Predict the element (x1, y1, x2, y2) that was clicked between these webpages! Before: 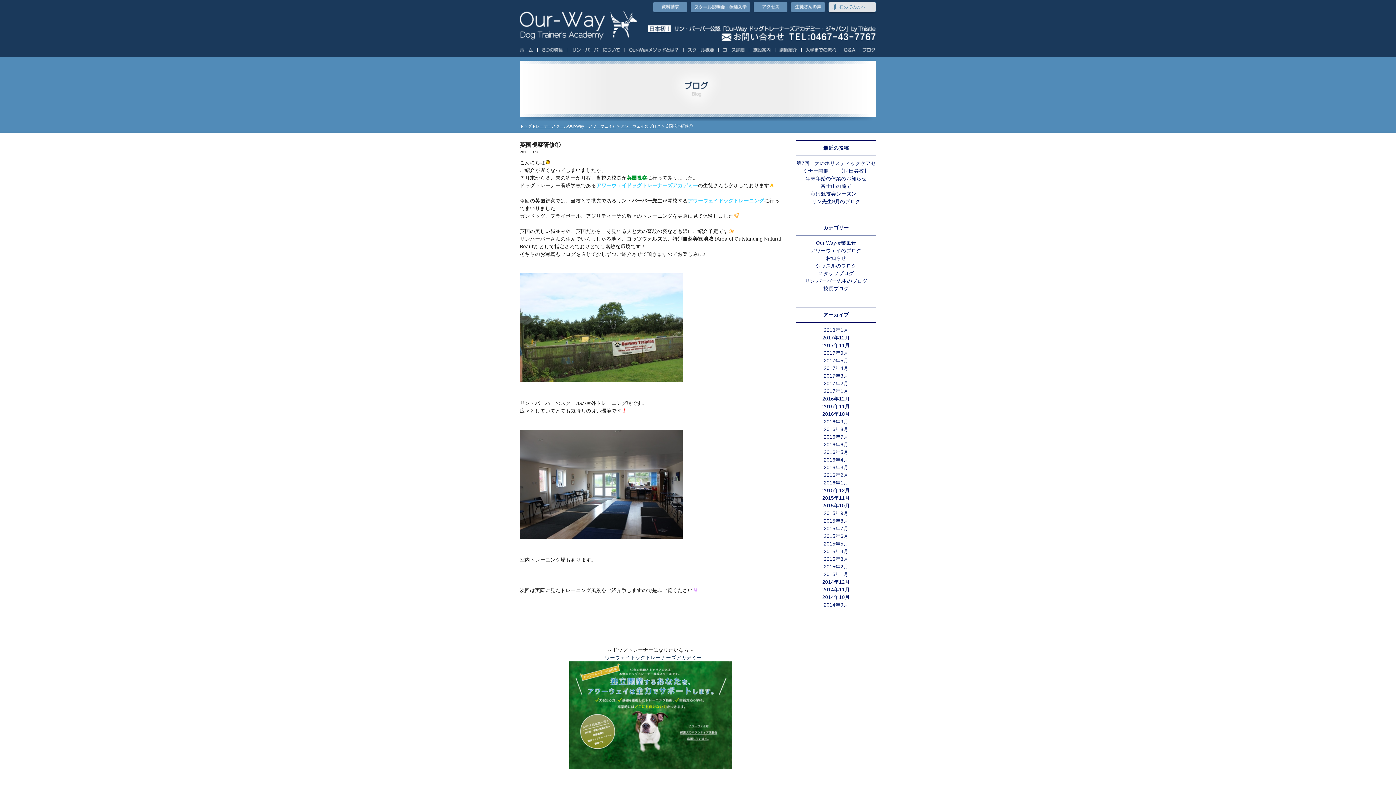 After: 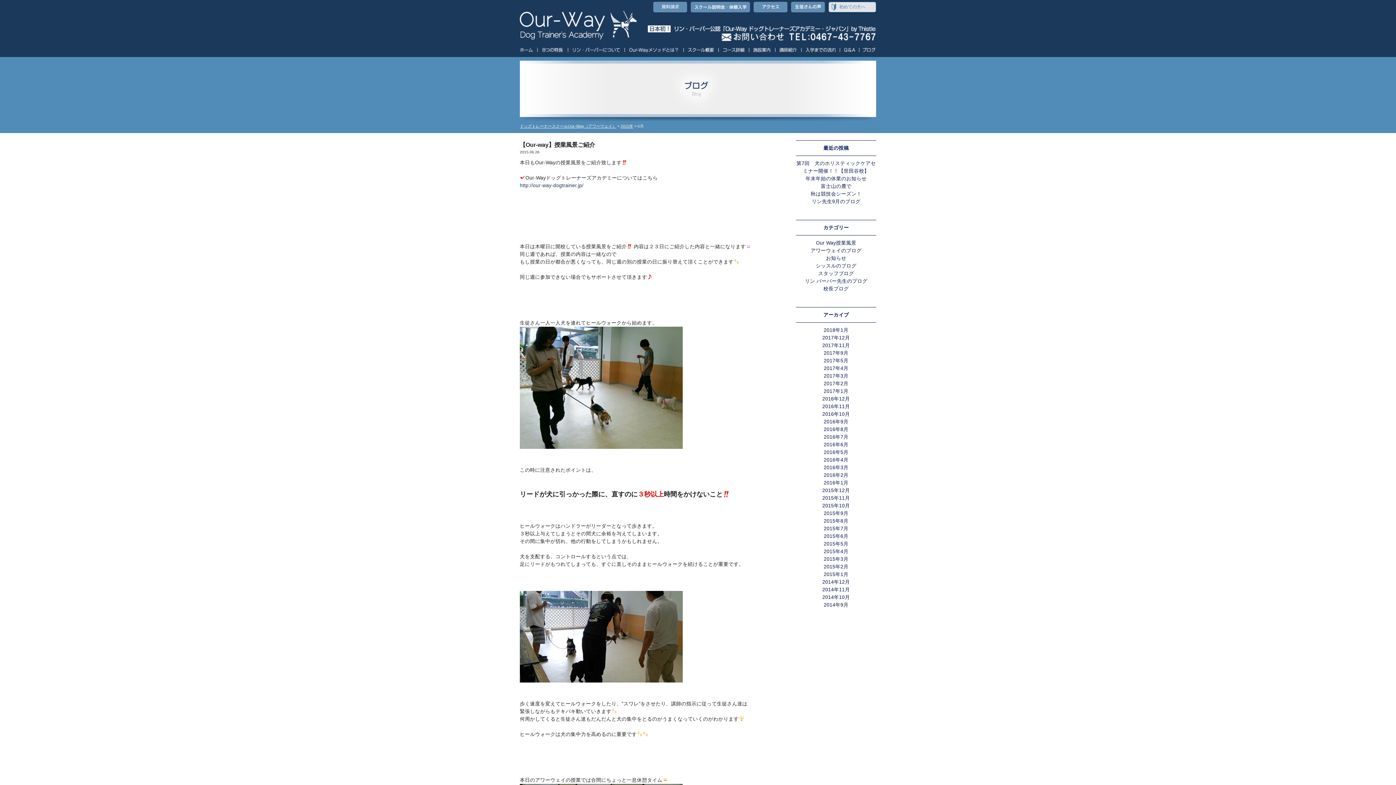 Action: label: 2015年6月 bbox: (824, 533, 848, 539)